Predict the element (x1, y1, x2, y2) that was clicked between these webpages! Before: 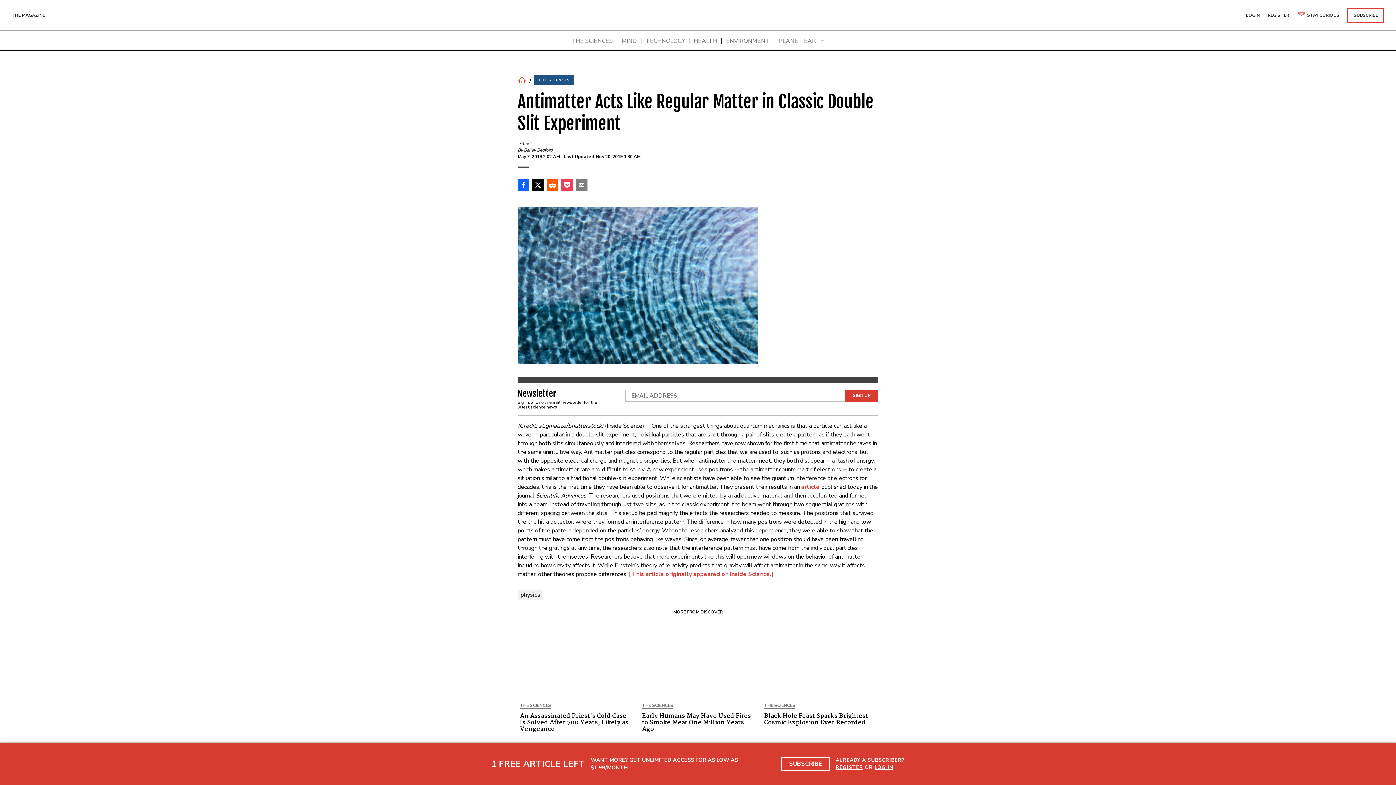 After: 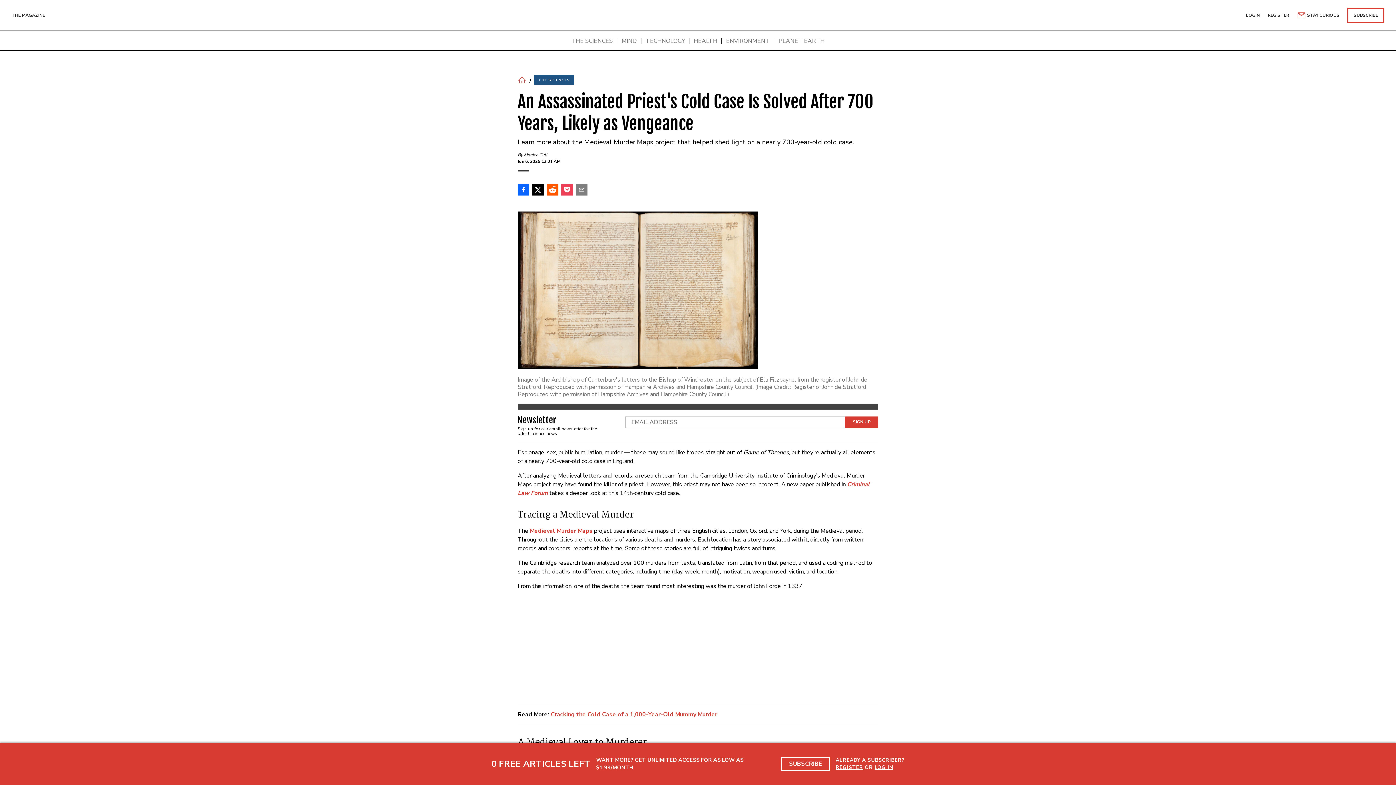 Action: bbox: (520, 624, 632, 699) label: An Assassinated Priest's Cold Case Is Solved After 700 Years, Likely as Vengeance